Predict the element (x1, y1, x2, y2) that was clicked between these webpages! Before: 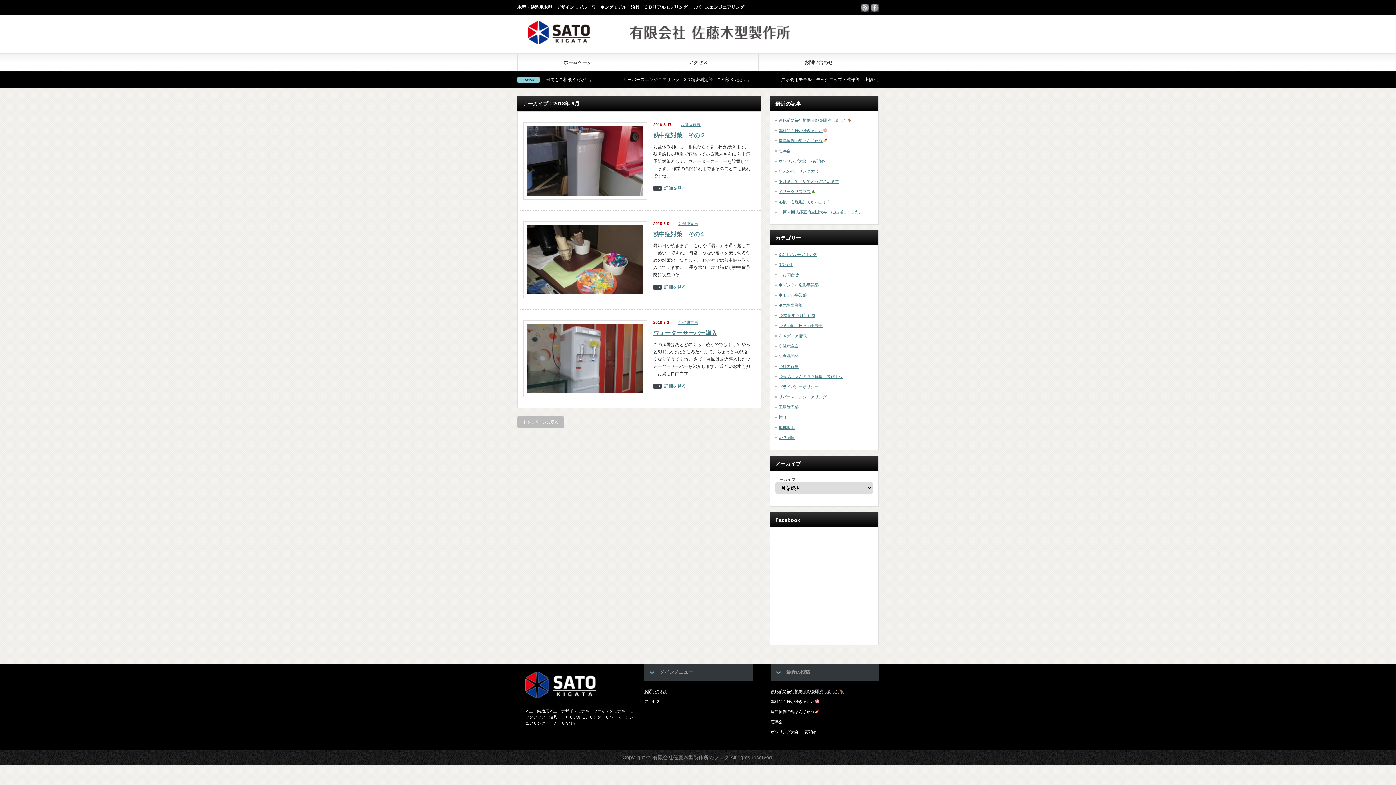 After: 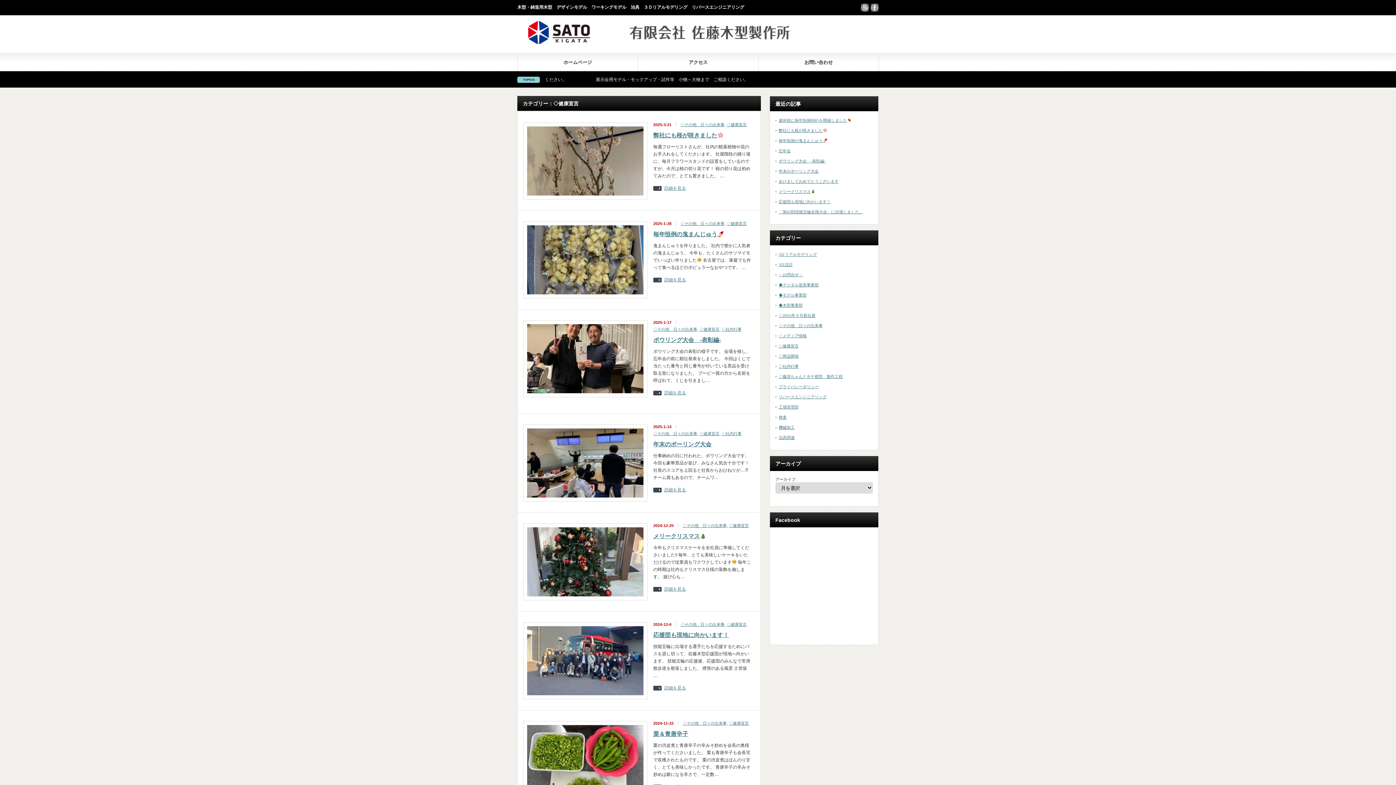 Action: label: ◇健康宣言 bbox: (680, 122, 700, 126)